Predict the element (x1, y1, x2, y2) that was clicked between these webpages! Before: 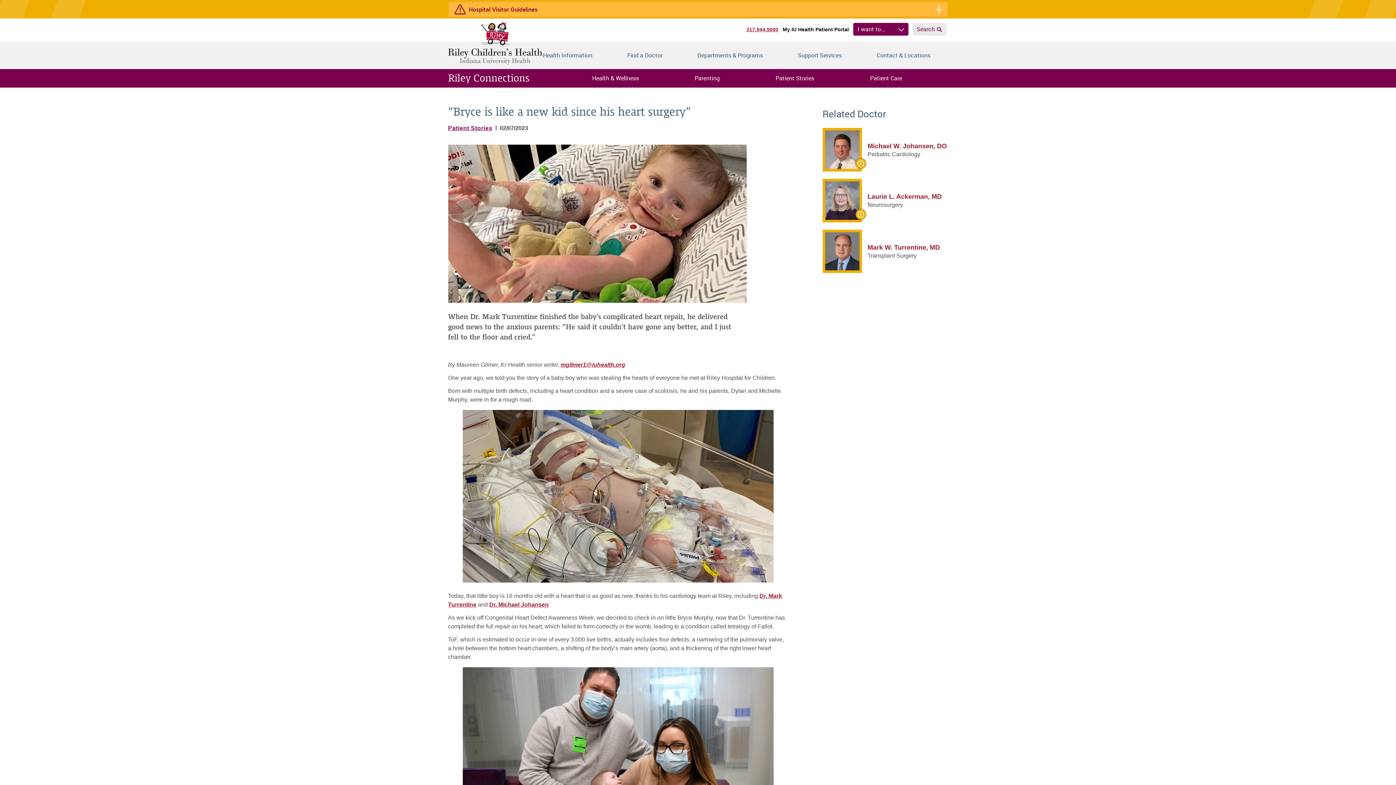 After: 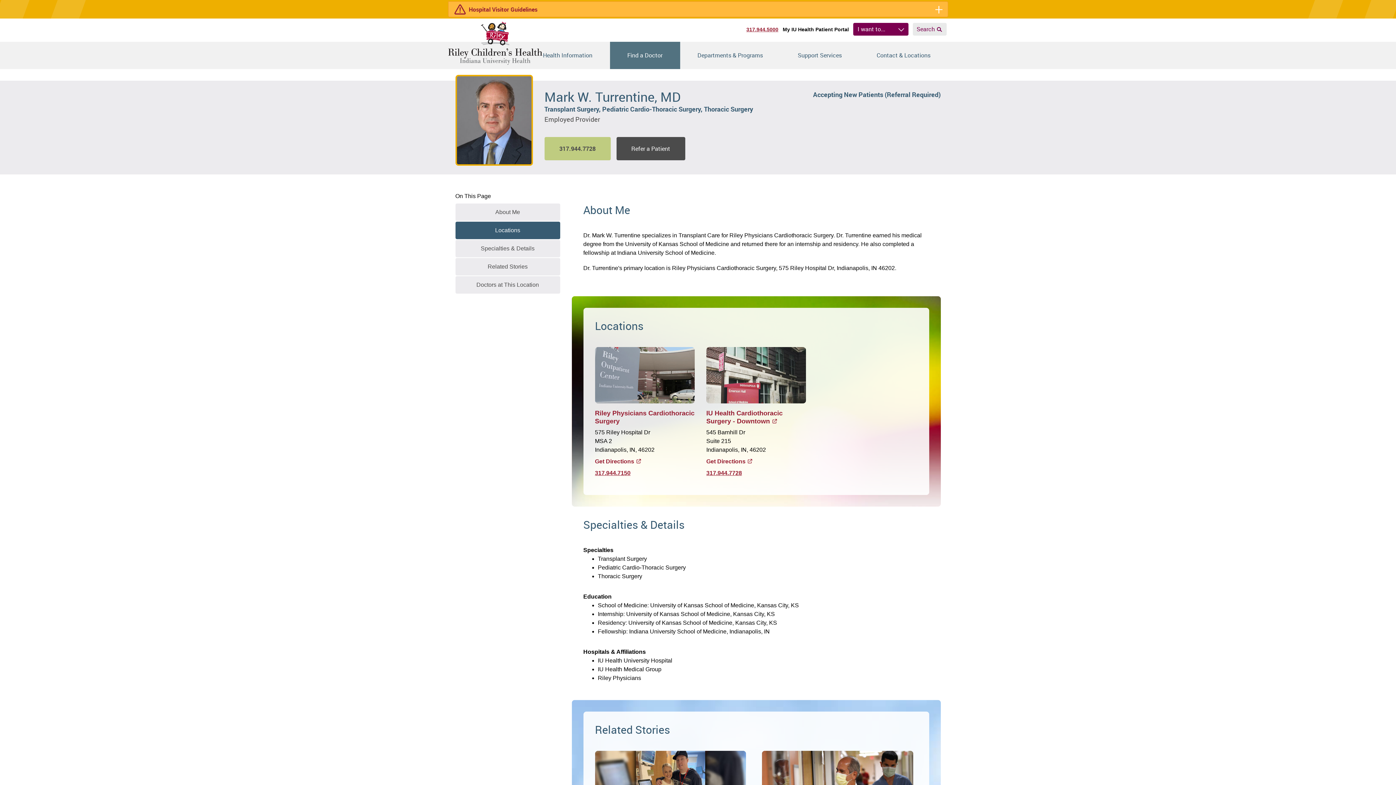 Action: bbox: (822, 229, 867, 274)